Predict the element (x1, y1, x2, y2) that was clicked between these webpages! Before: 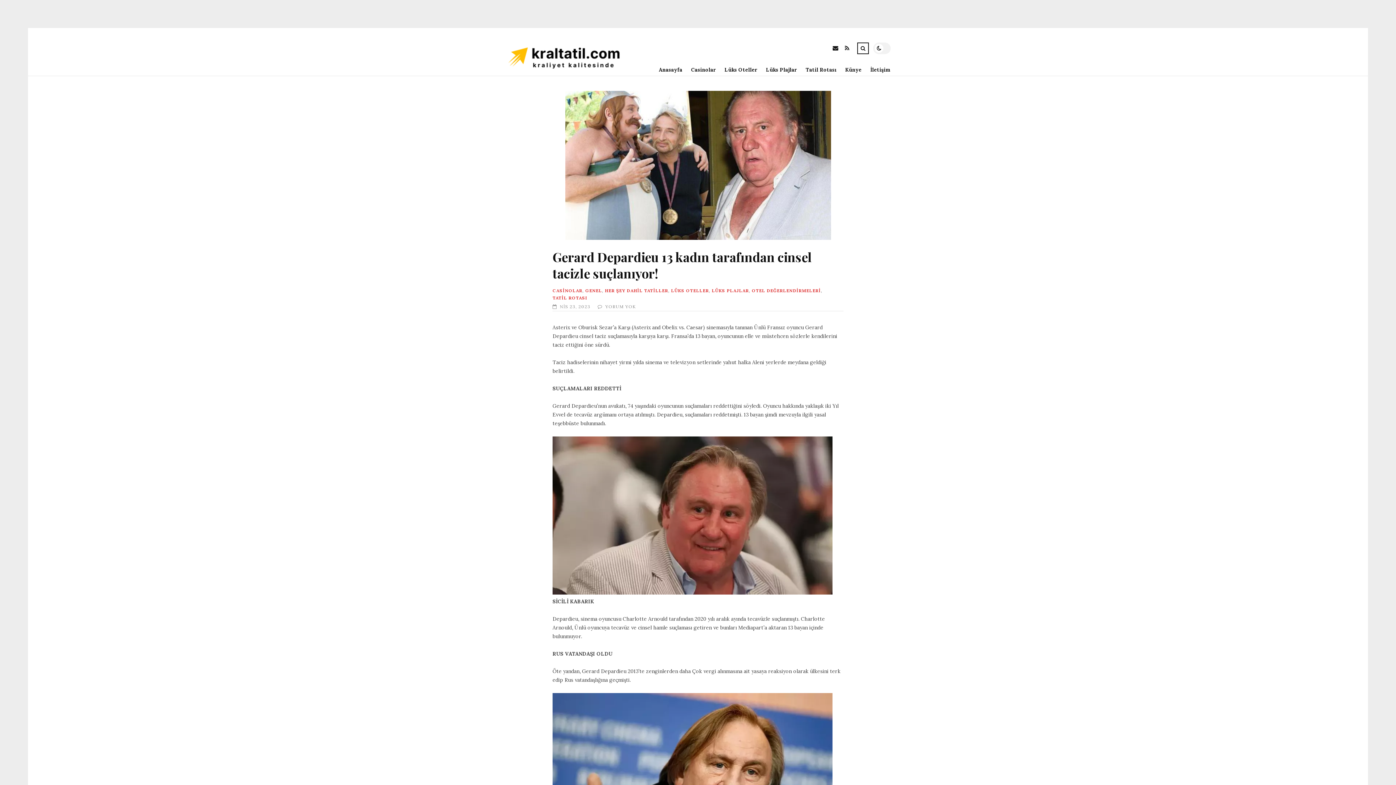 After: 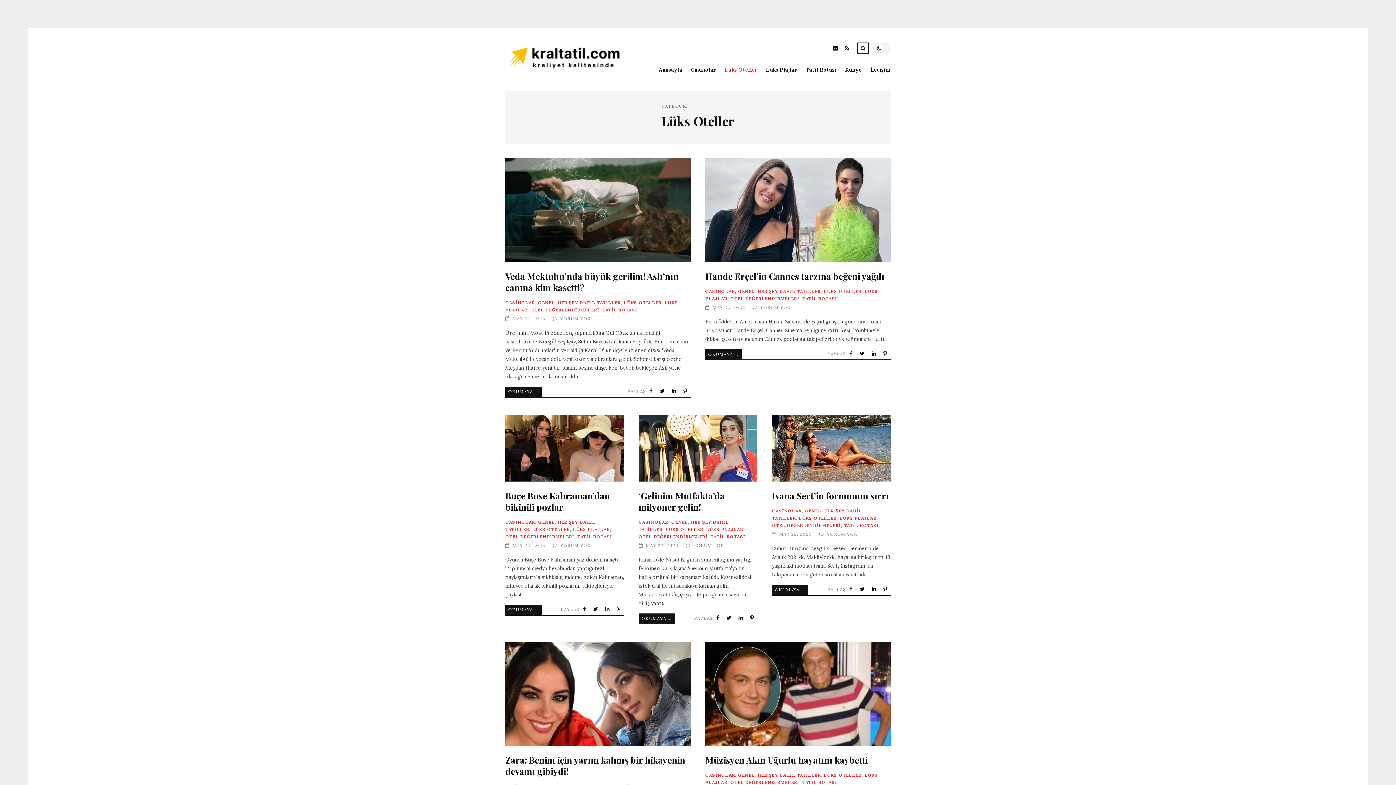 Action: label: LÜKS OTELLER bbox: (671, 287, 709, 293)